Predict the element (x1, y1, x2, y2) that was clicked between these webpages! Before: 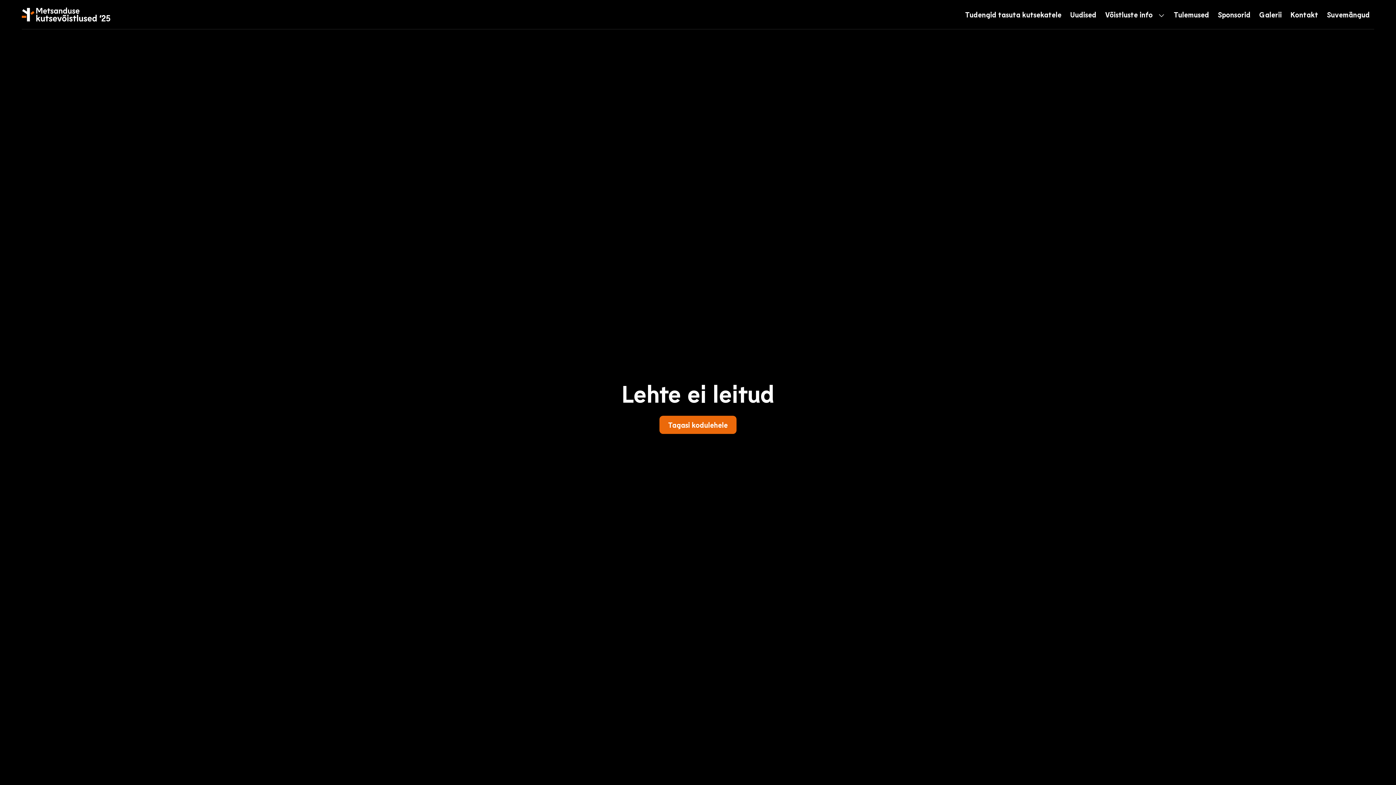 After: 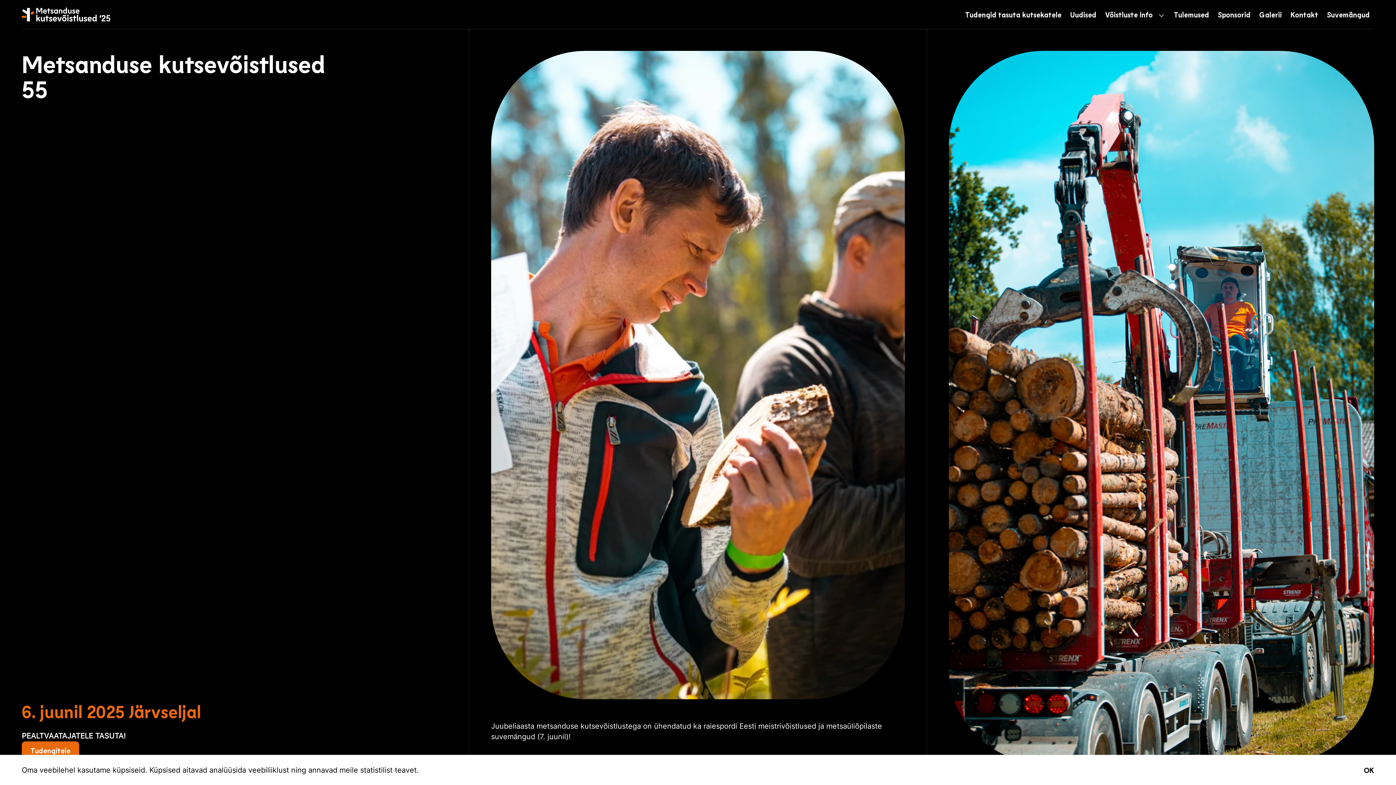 Action: bbox: (21, 4, 110, 24)